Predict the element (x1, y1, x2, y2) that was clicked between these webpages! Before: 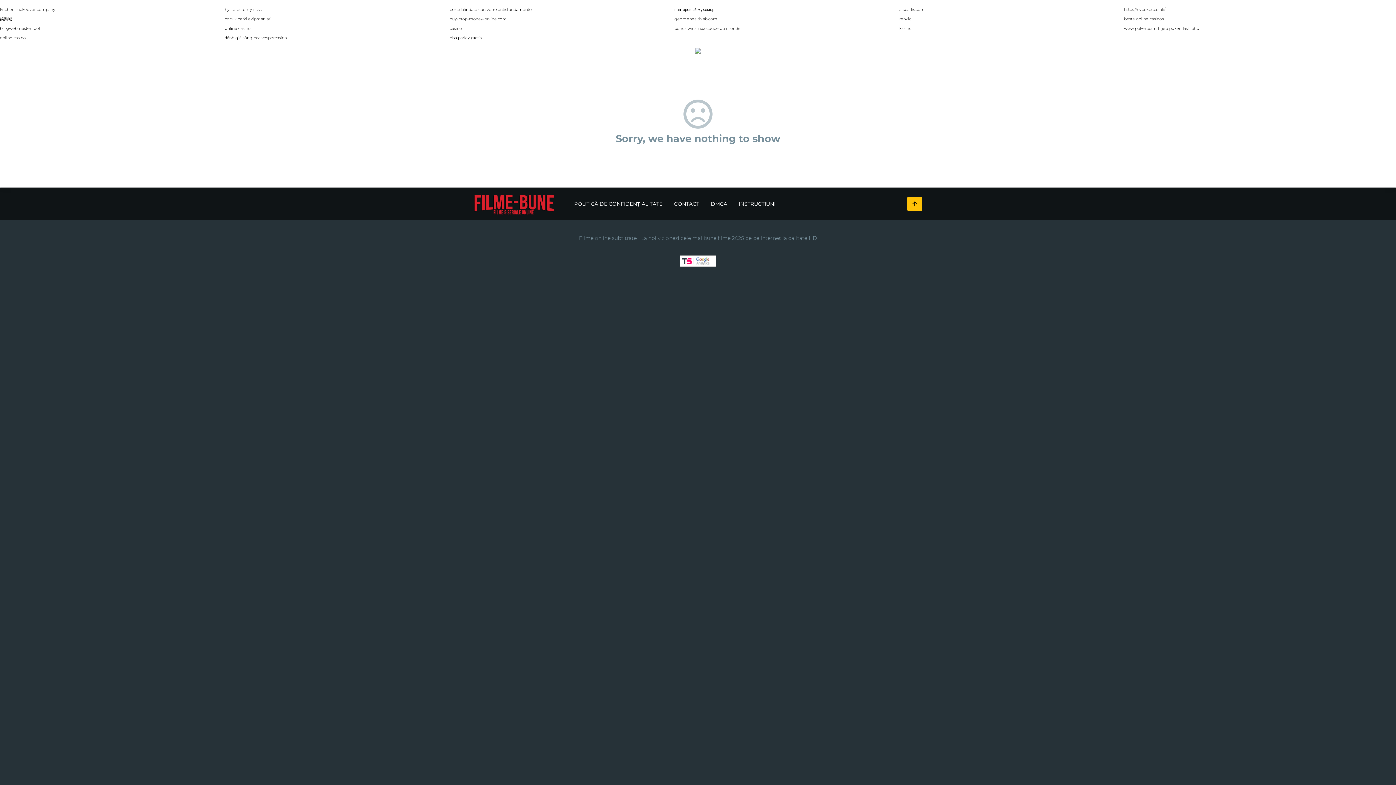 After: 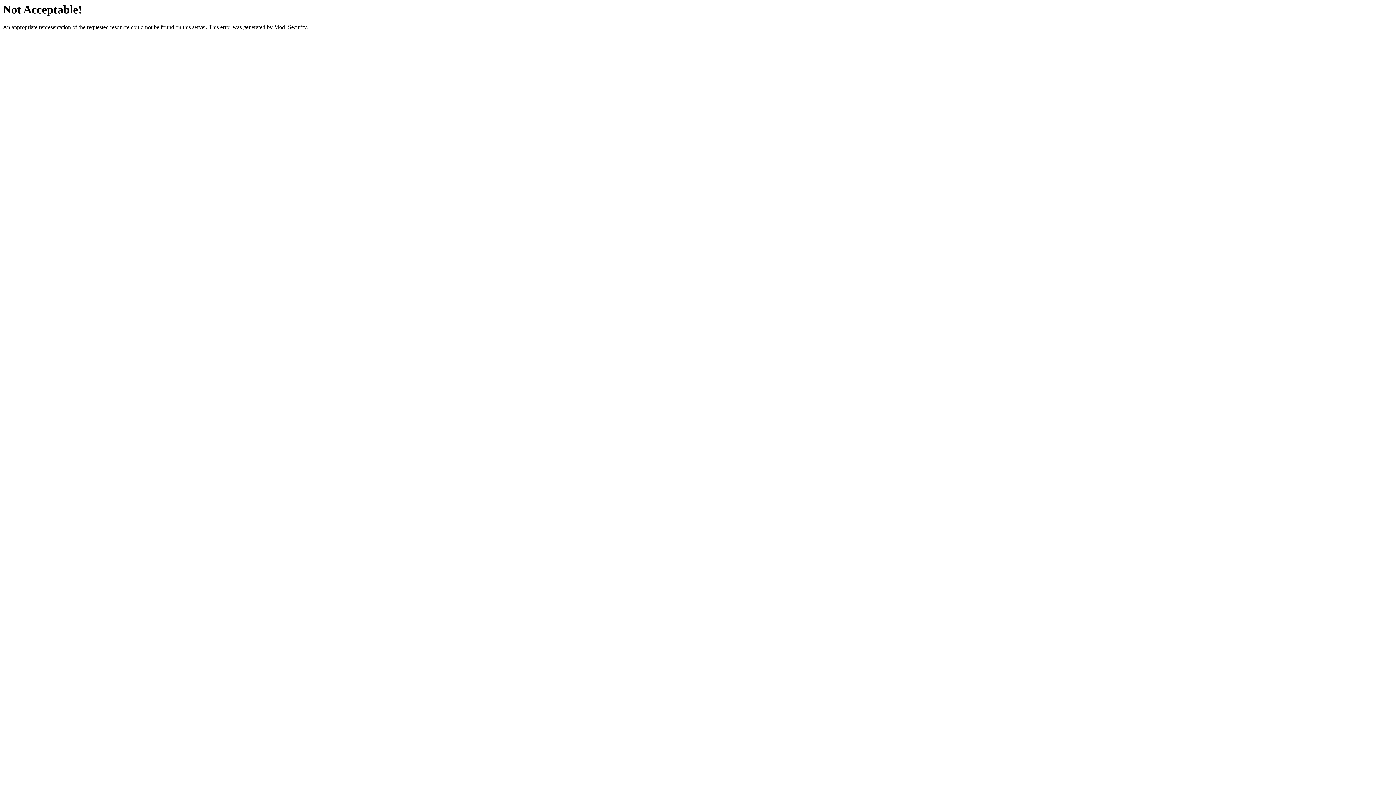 Action: label: casino bbox: (449, 25, 462, 30)